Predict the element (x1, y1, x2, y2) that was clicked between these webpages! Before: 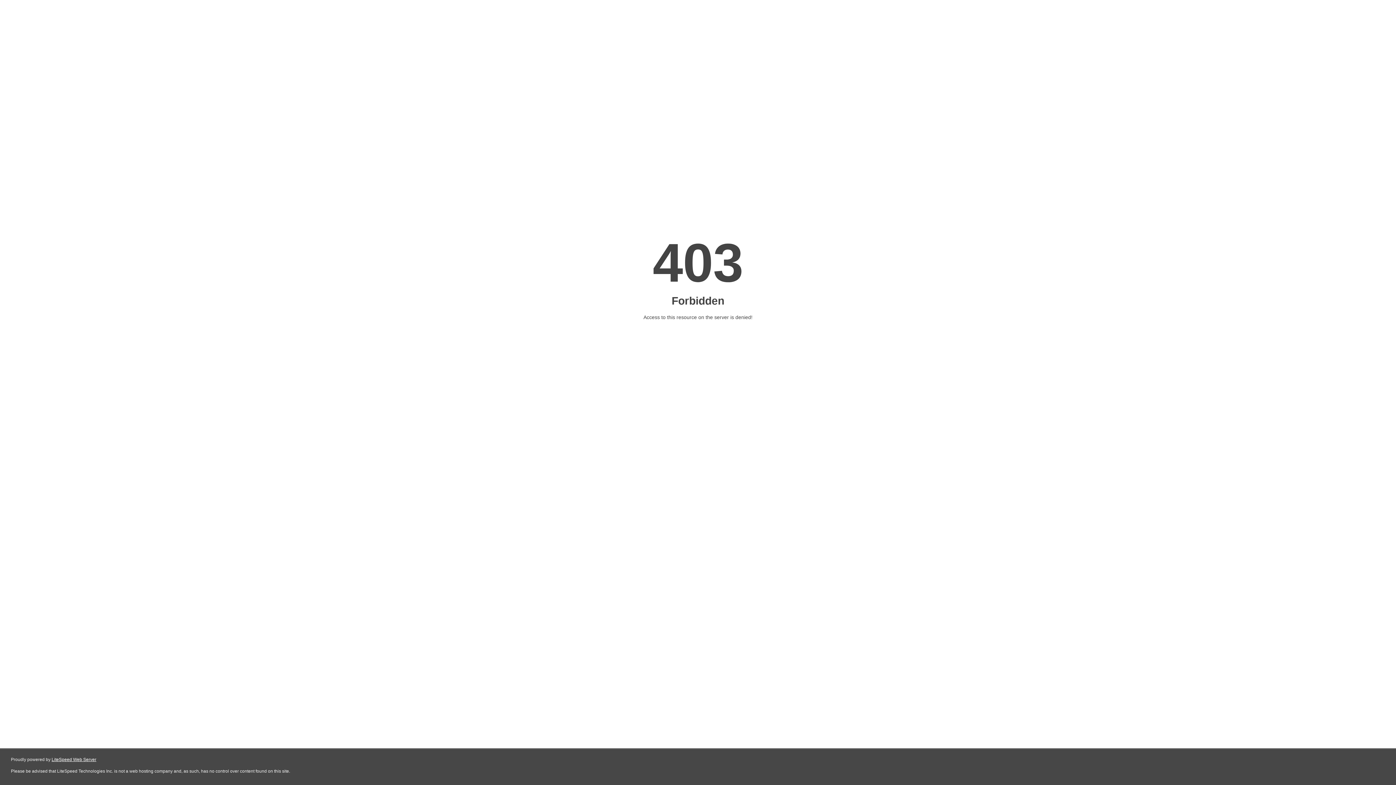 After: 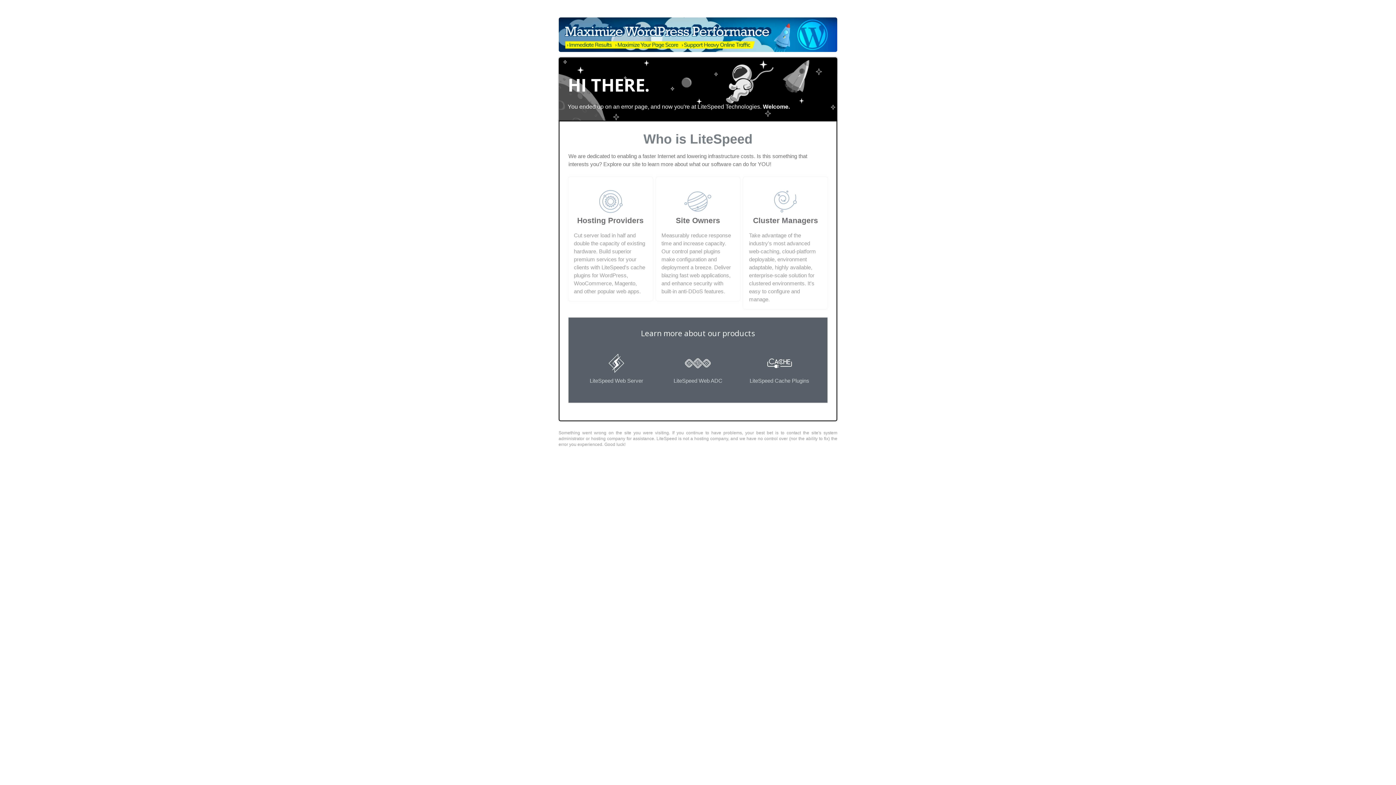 Action: label: LiteSpeed Web Server bbox: (51, 757, 96, 762)